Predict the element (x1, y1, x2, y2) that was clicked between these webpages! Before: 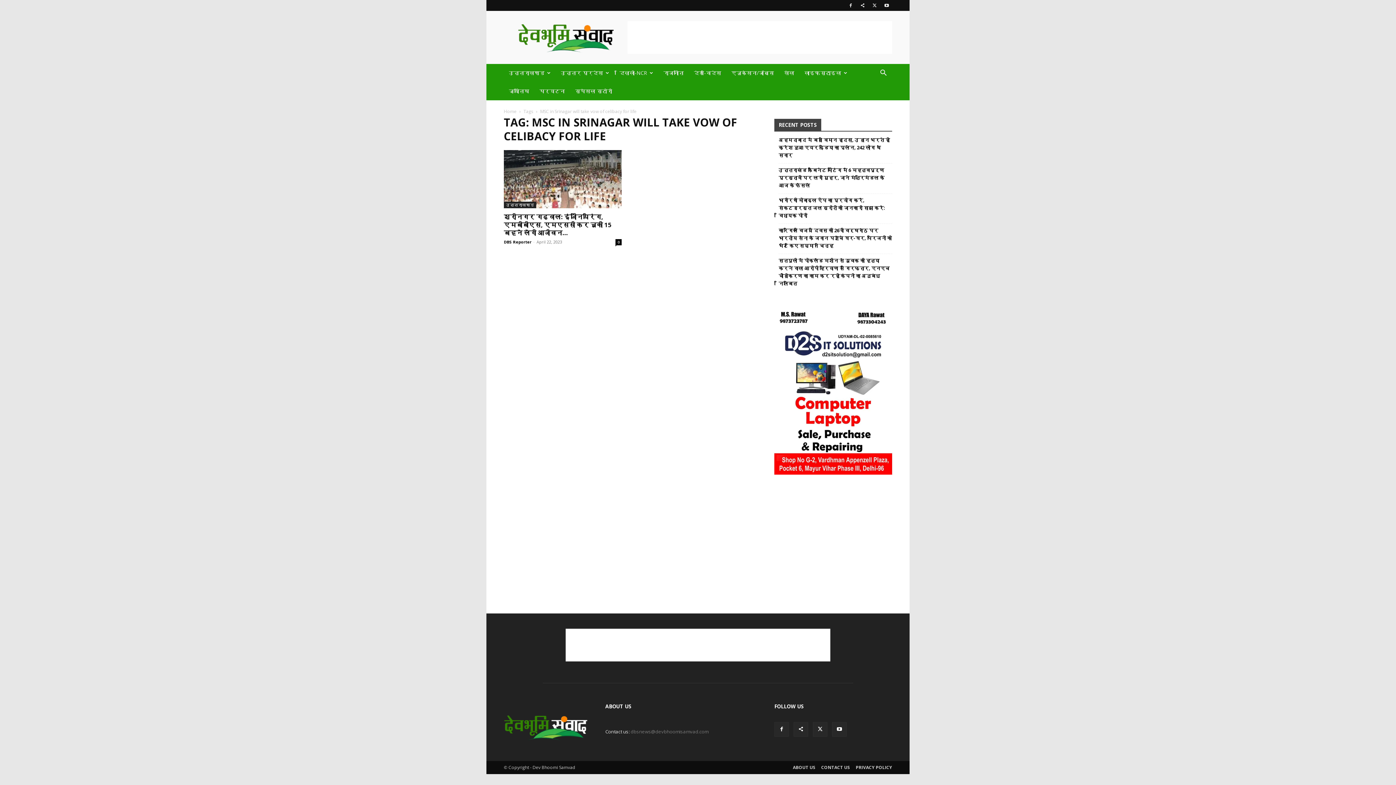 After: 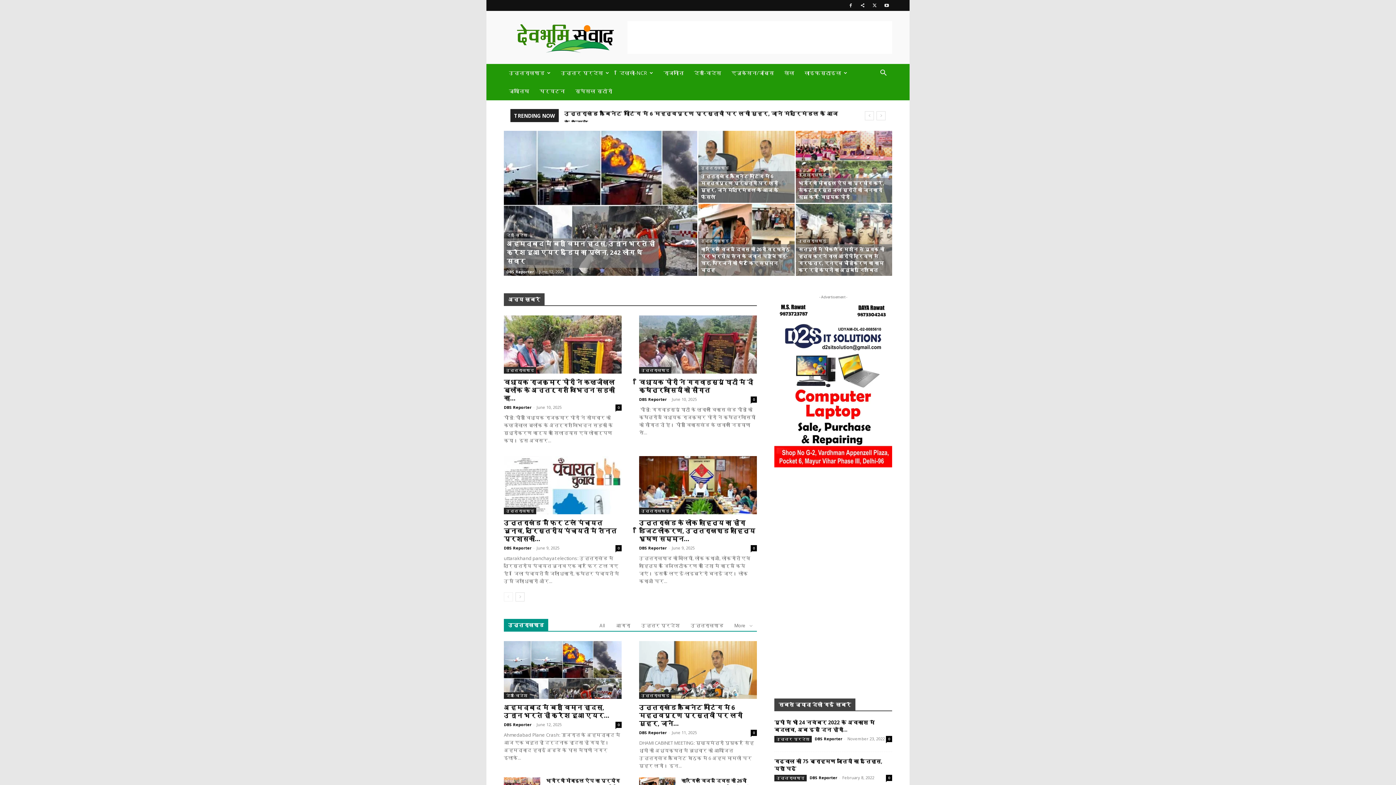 Action: bbox: (504, 108, 516, 114) label: Home